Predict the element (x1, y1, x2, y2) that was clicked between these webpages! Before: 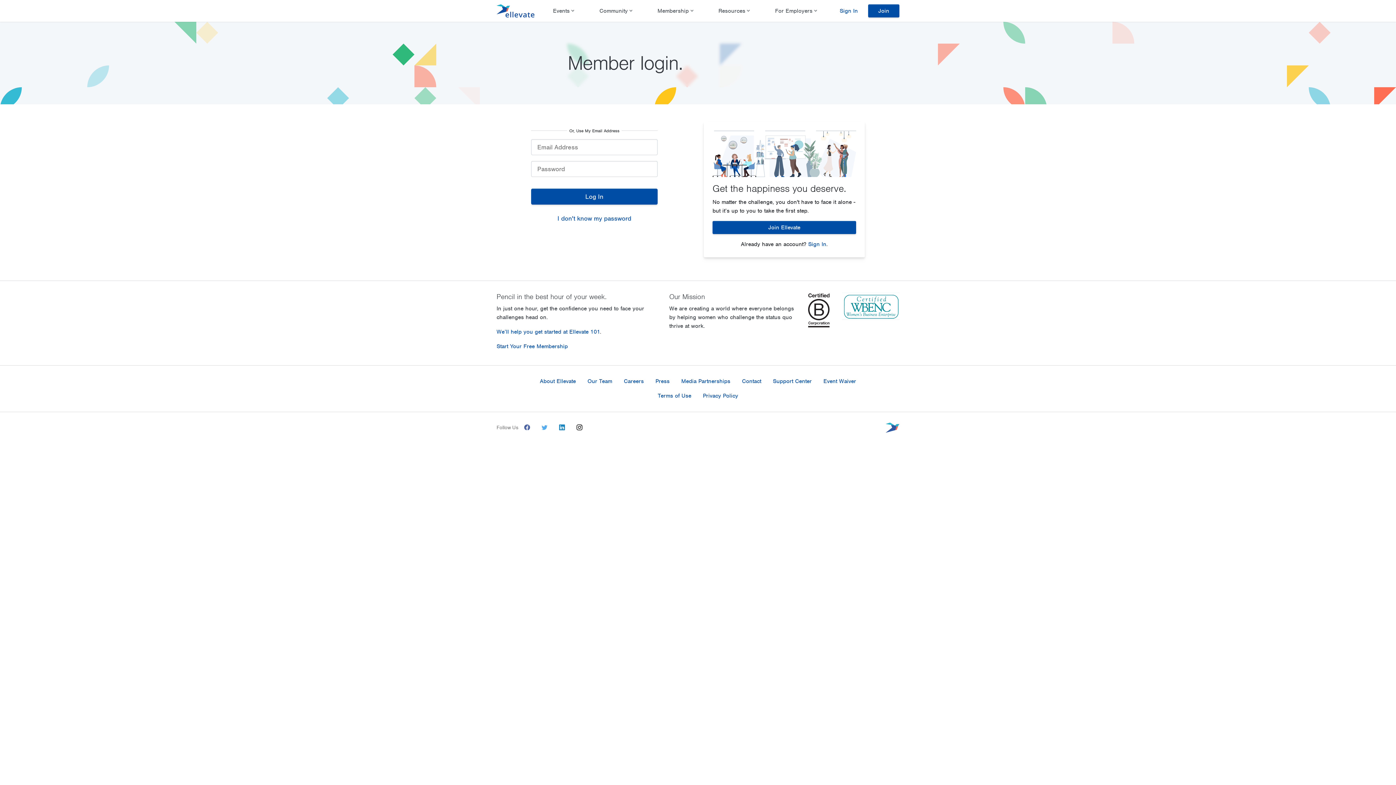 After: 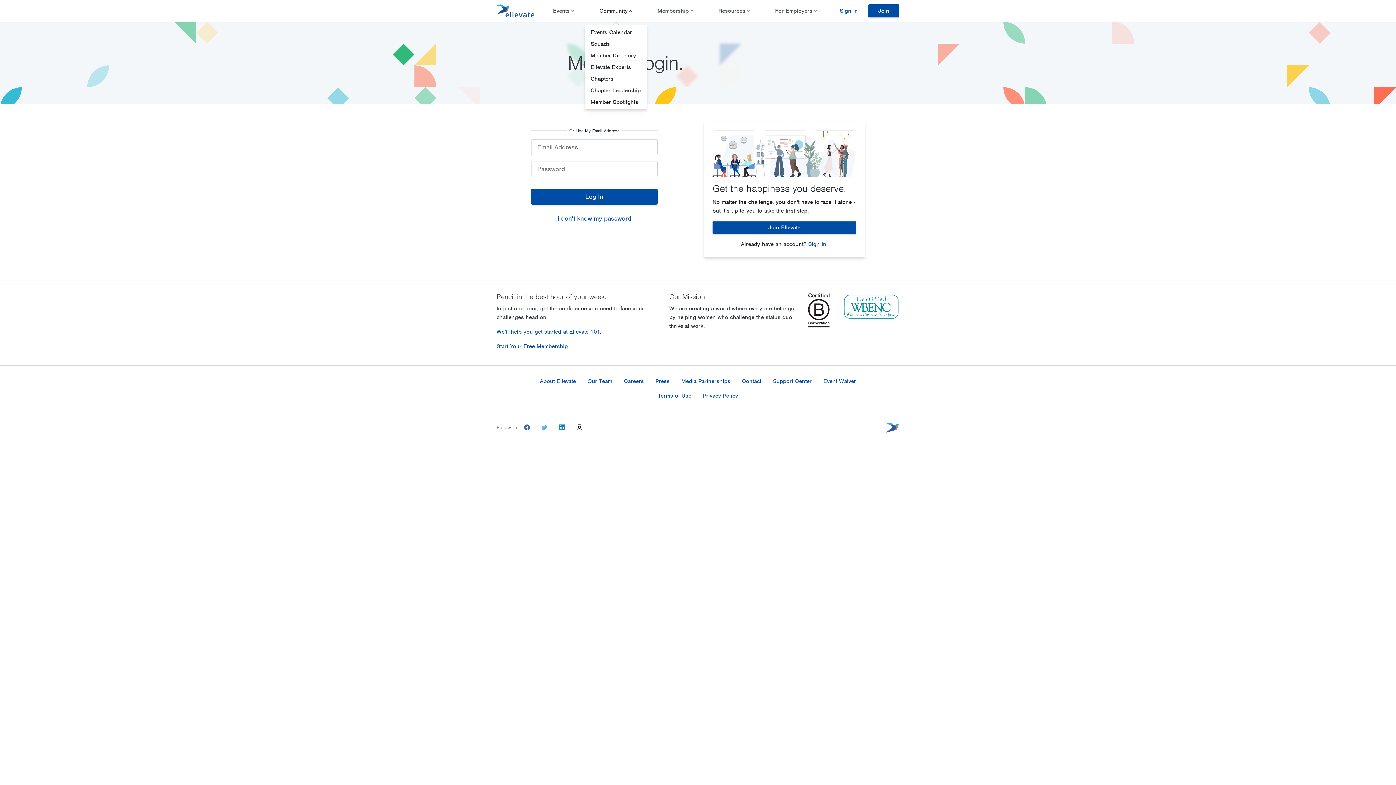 Action: label: Community bbox: (586, 0, 644, 21)